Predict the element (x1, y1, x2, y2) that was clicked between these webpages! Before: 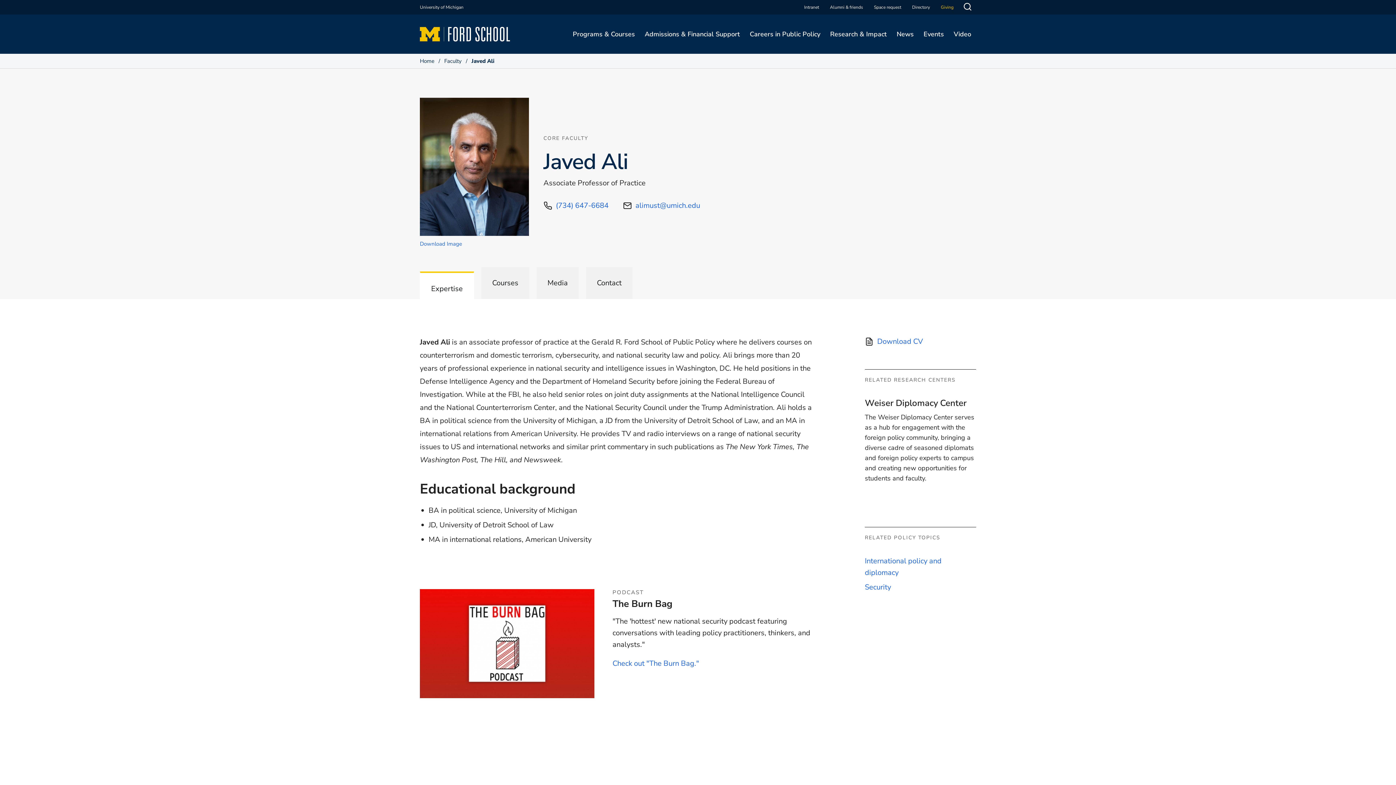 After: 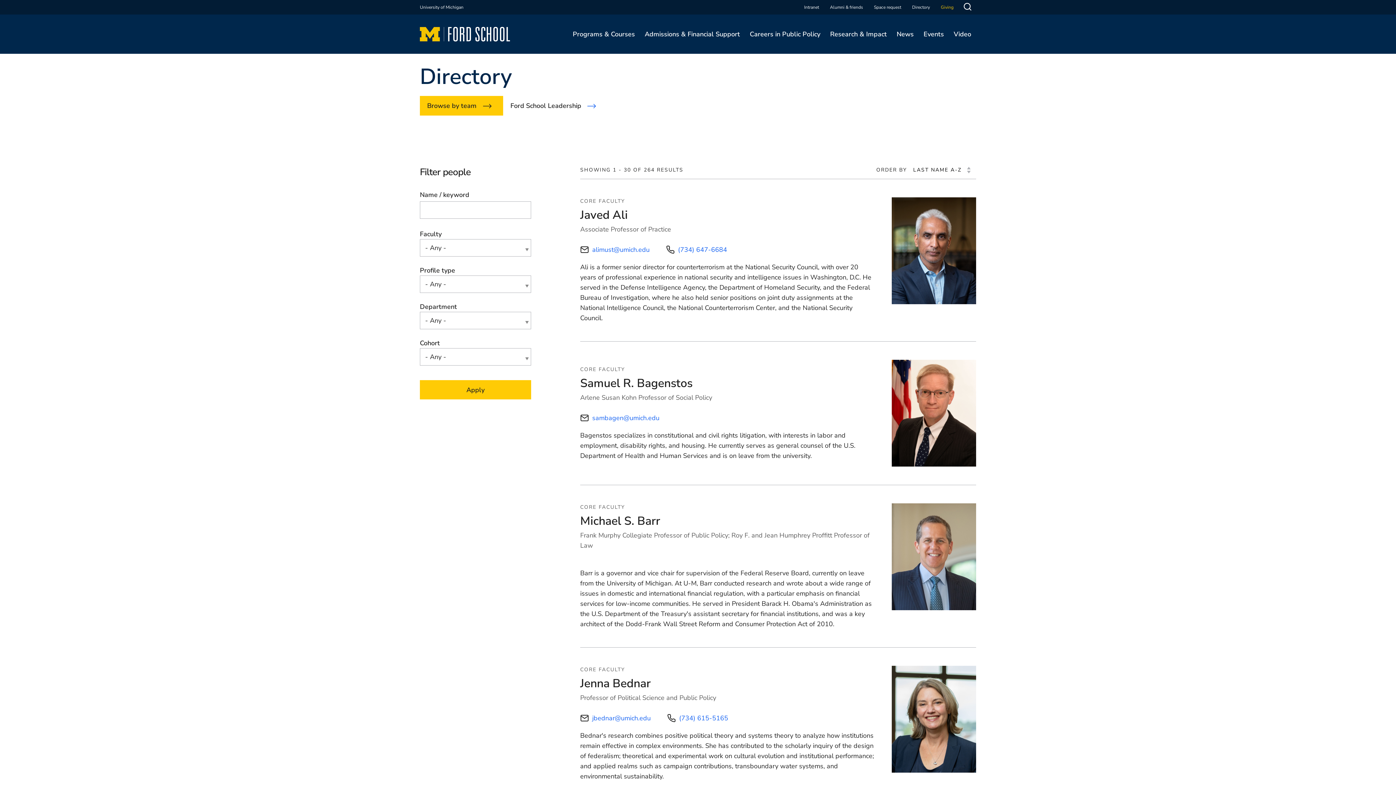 Action: label: Directory bbox: (912, 3, 930, 10)